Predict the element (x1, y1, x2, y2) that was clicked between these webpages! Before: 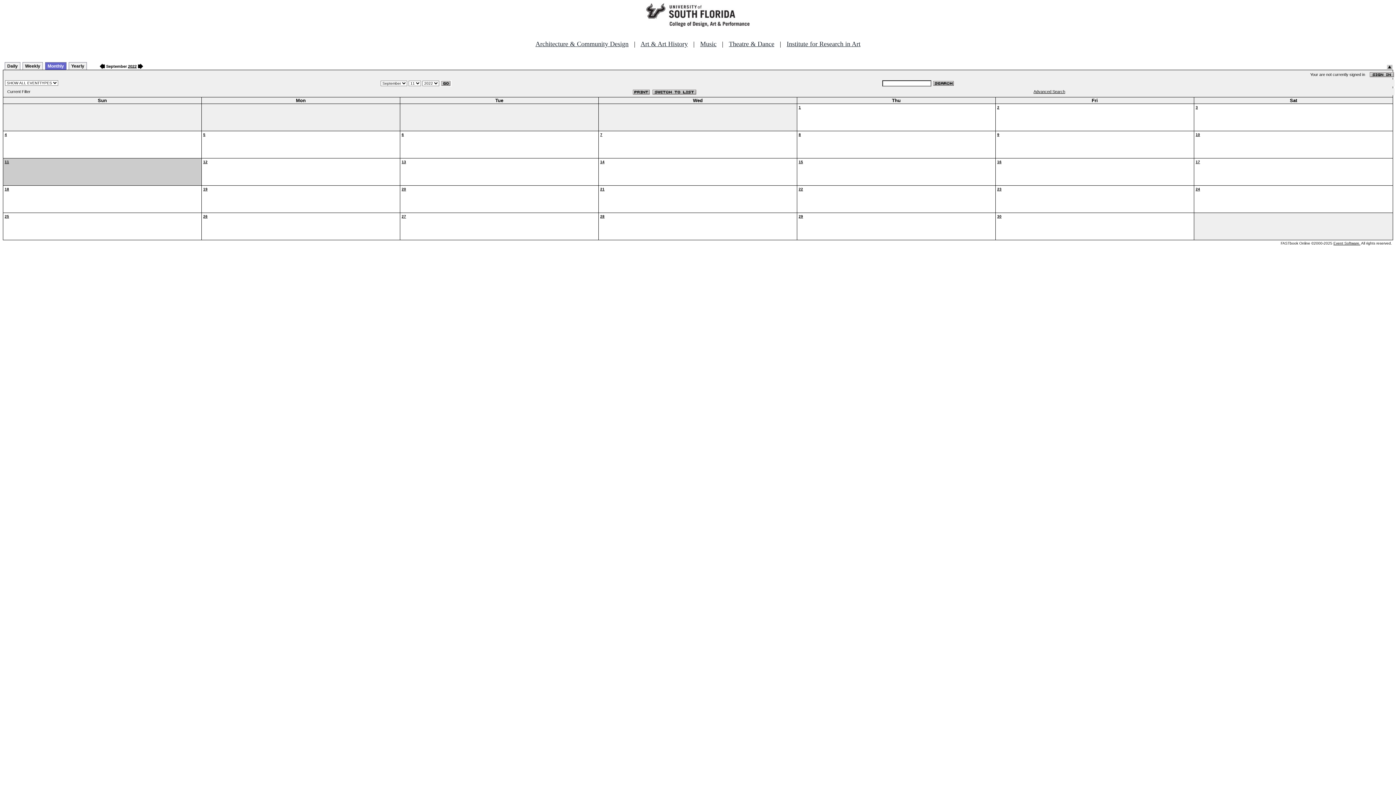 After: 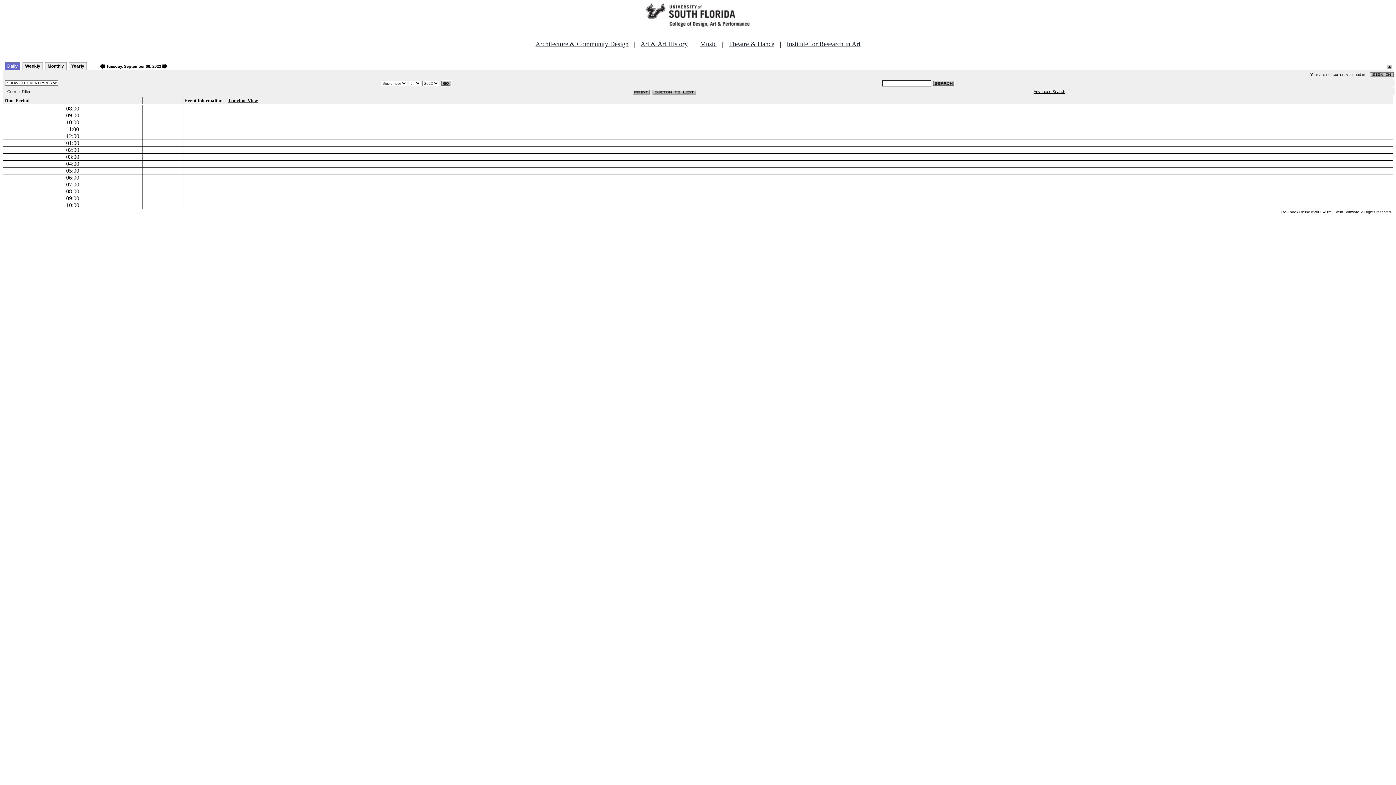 Action: label: 6 bbox: (401, 132, 404, 136)